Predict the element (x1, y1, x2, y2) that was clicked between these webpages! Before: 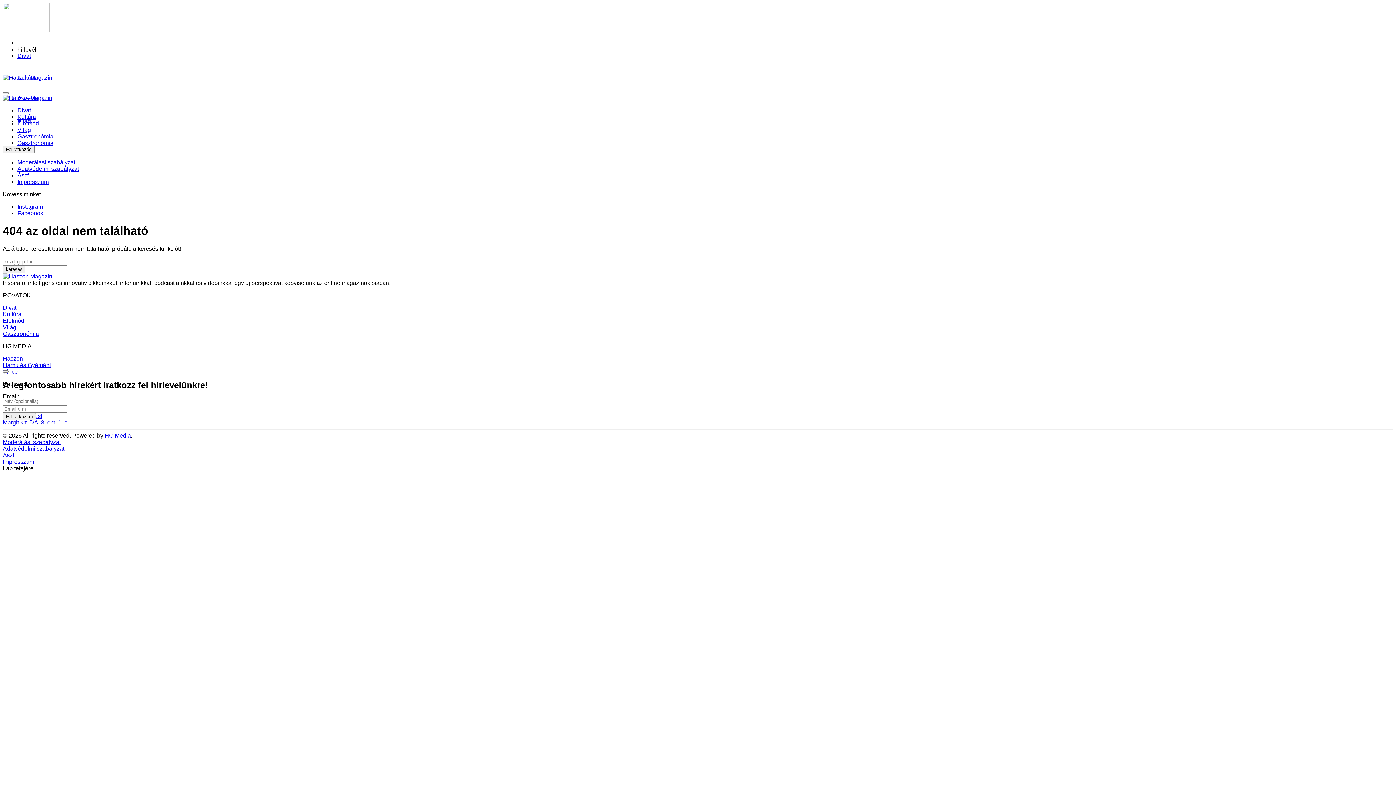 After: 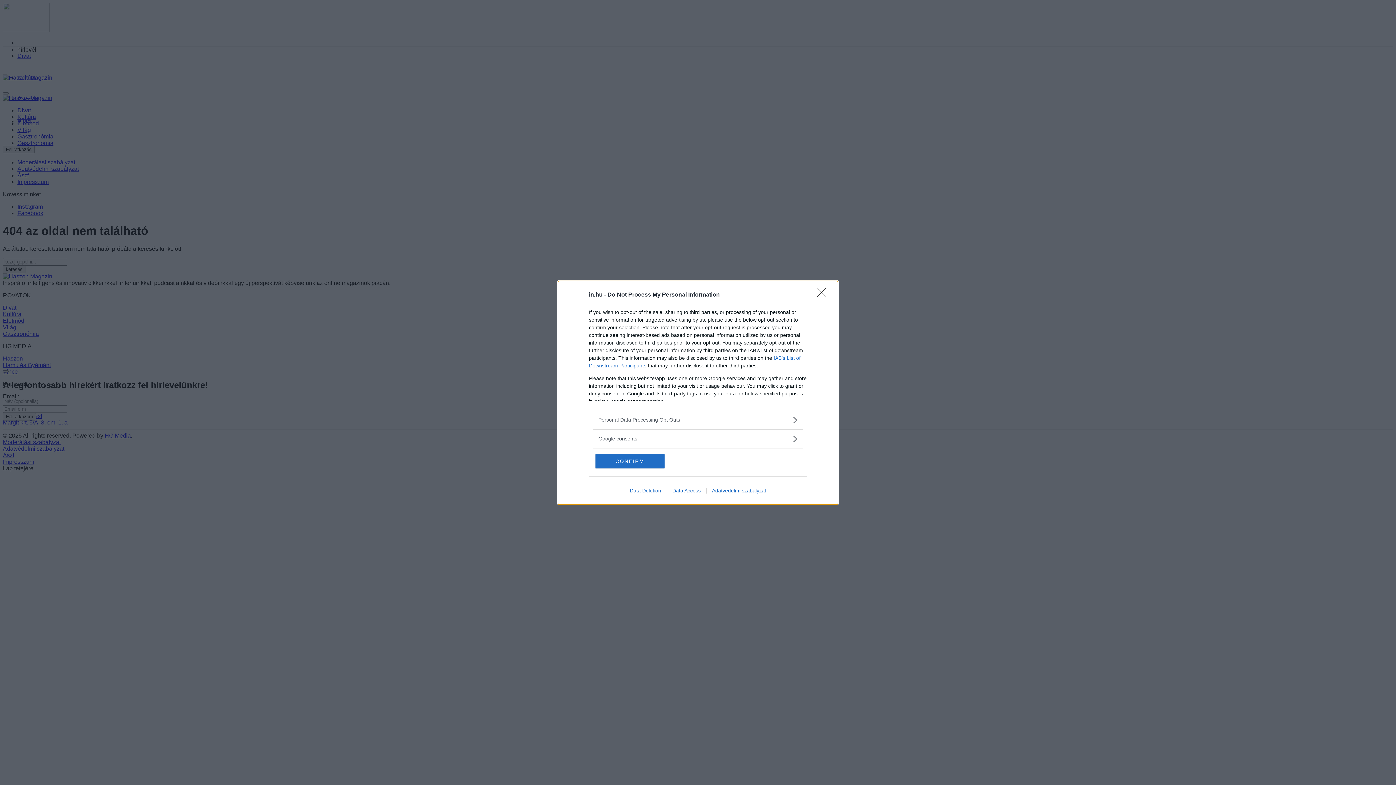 Action: bbox: (2, 370, 8, 372)